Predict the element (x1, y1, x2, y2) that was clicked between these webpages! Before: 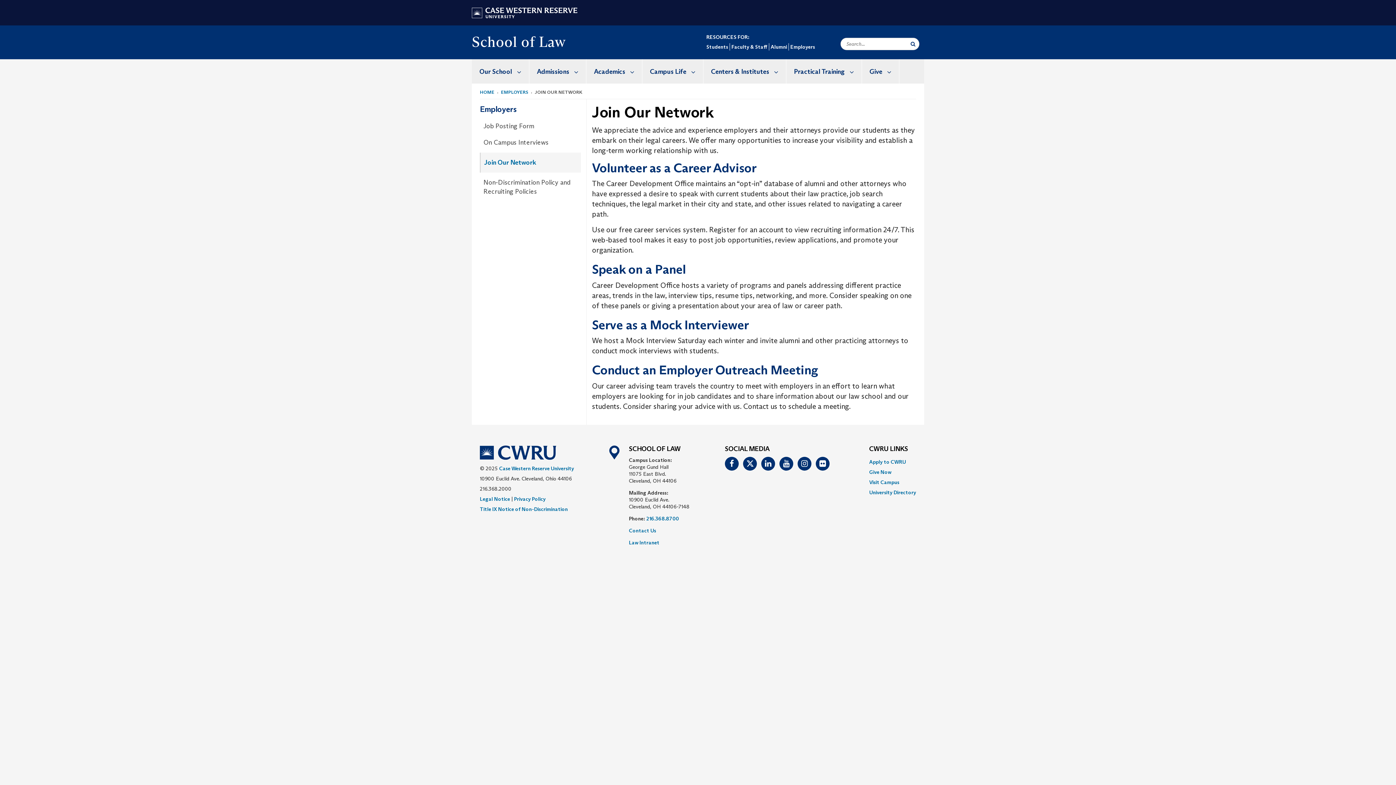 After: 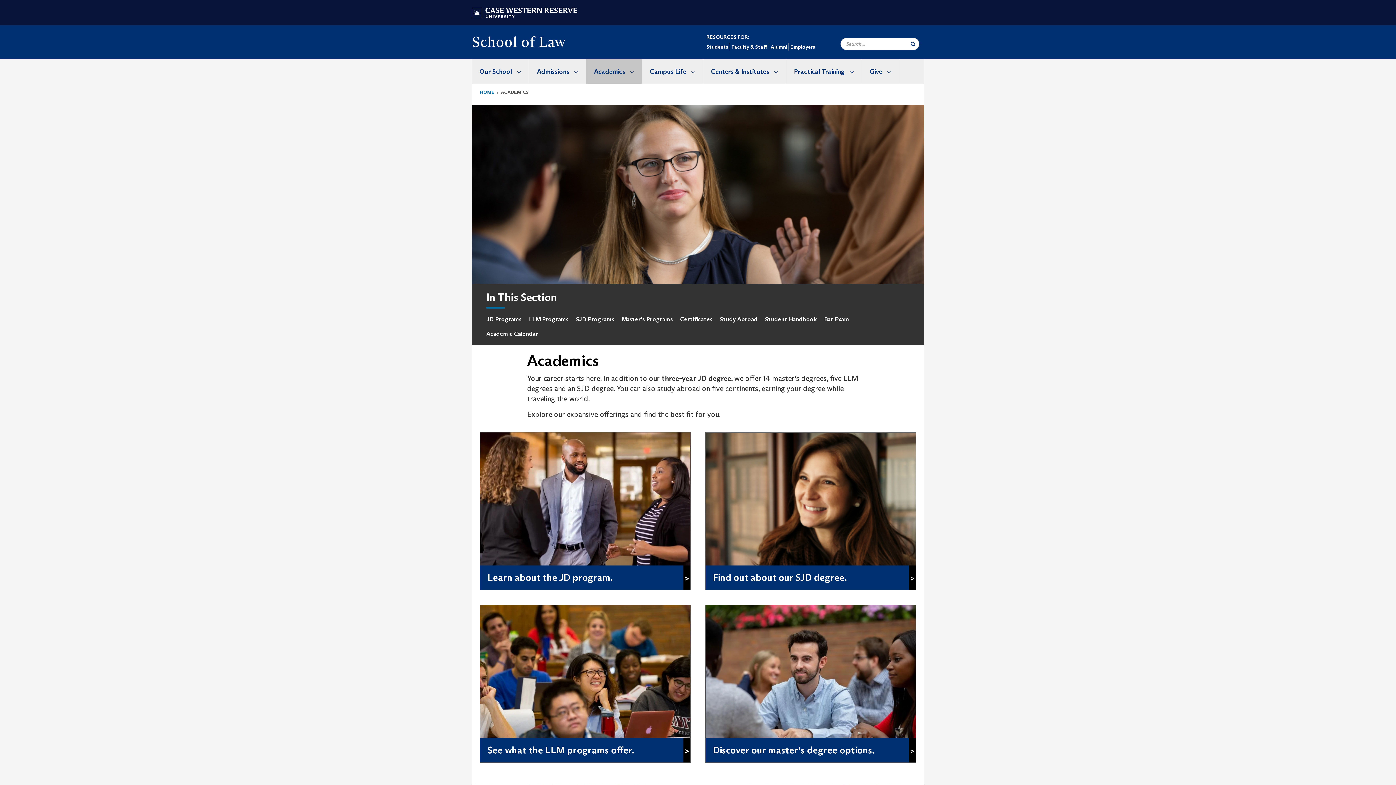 Action: label: Academics bbox: (586, 59, 642, 83)